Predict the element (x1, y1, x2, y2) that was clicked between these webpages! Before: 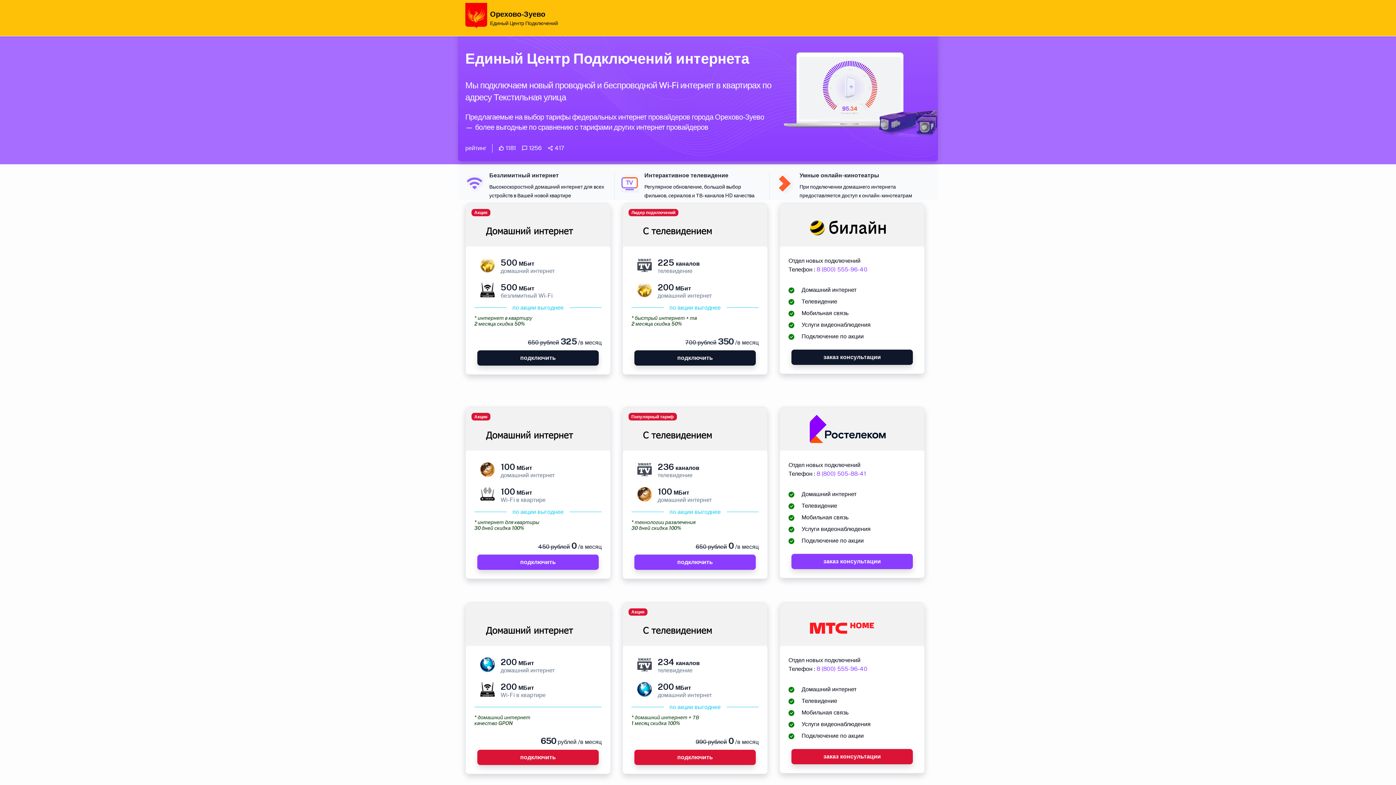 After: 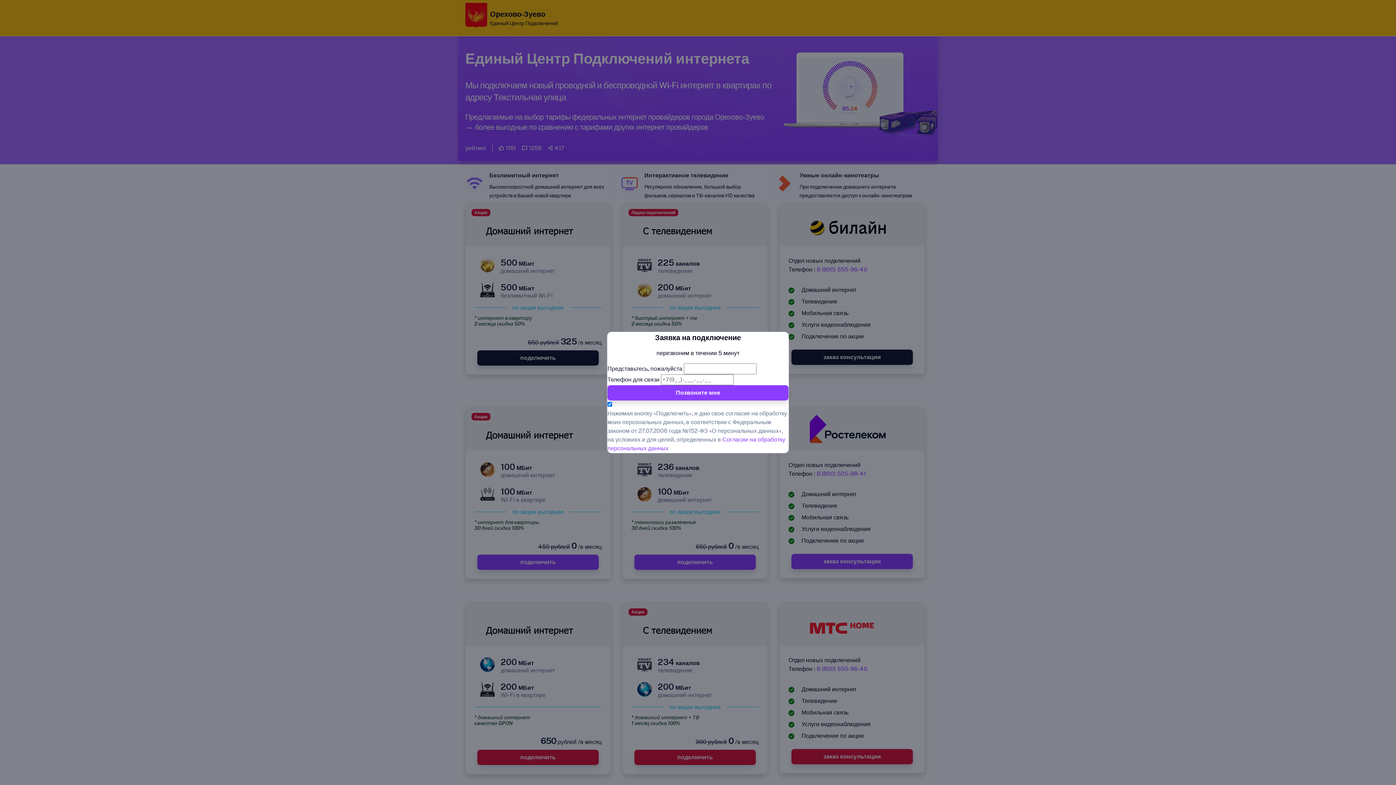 Action: label: заказ консультации bbox: (791, 349, 913, 365)